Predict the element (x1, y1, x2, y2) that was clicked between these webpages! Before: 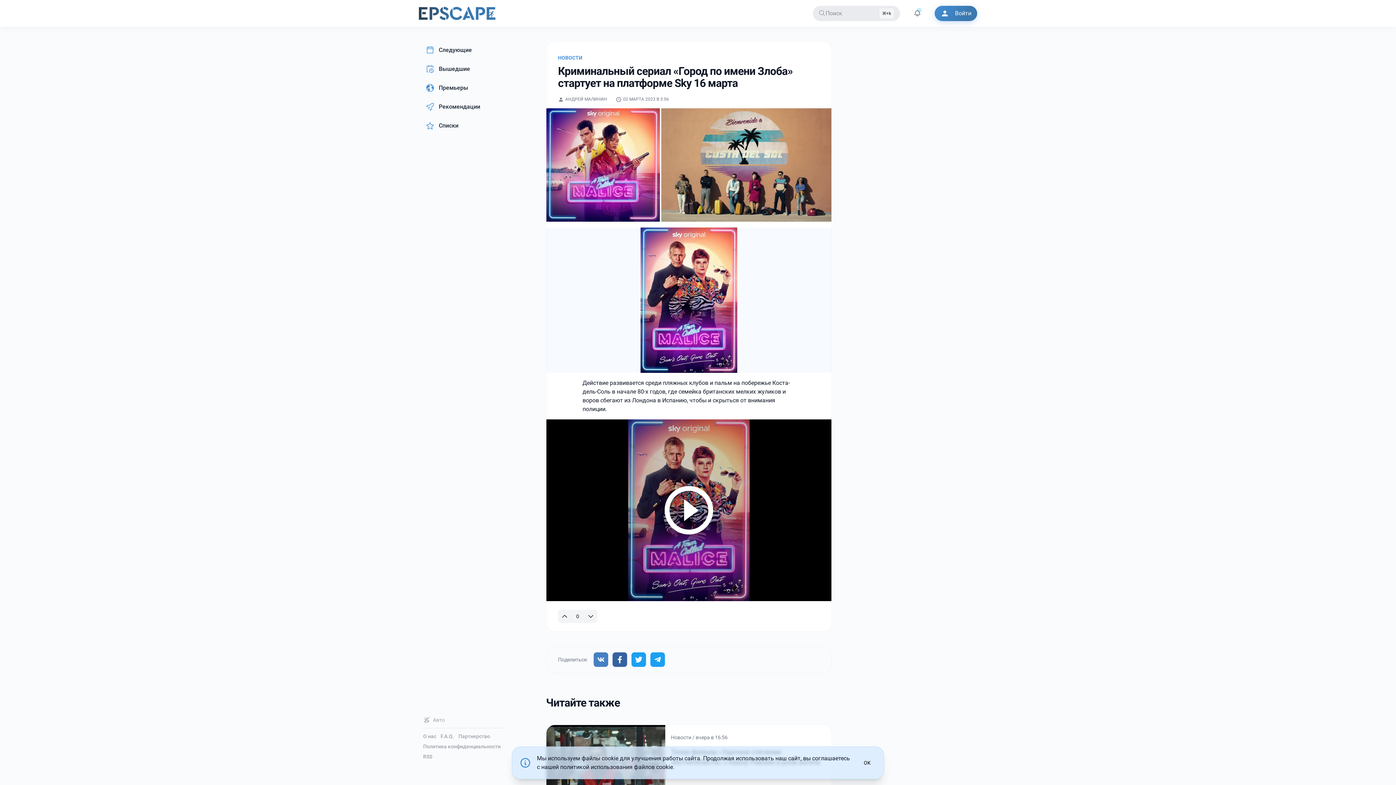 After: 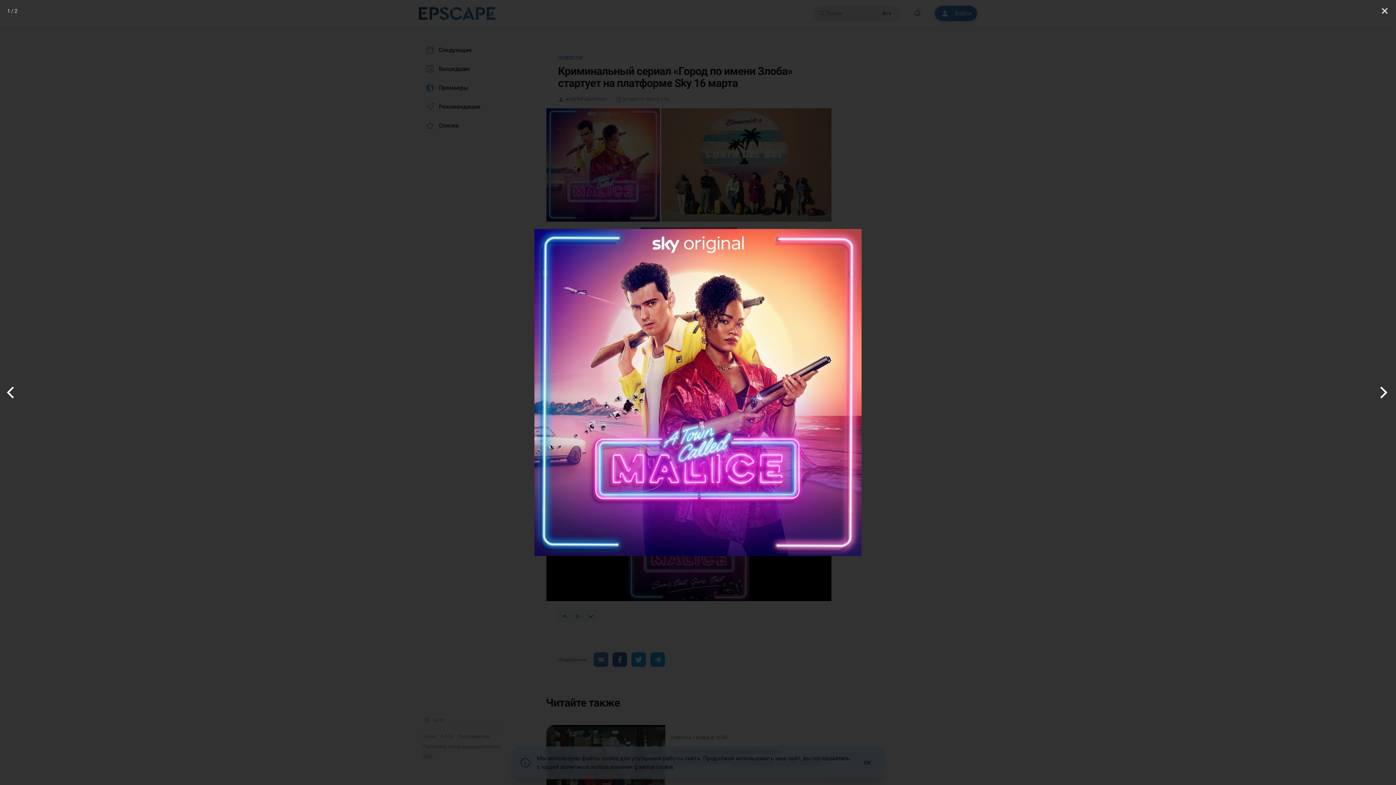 Action: bbox: (546, 108, 660, 221)